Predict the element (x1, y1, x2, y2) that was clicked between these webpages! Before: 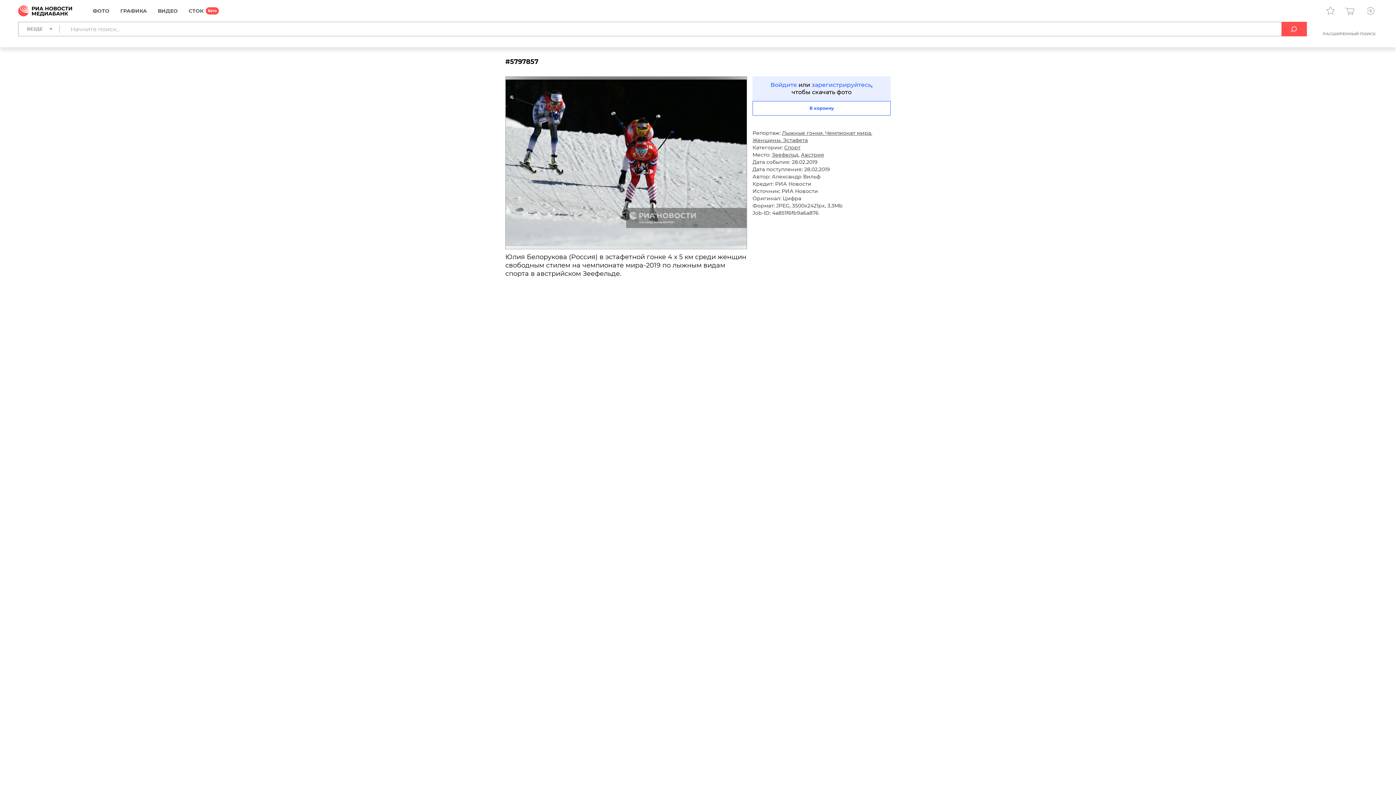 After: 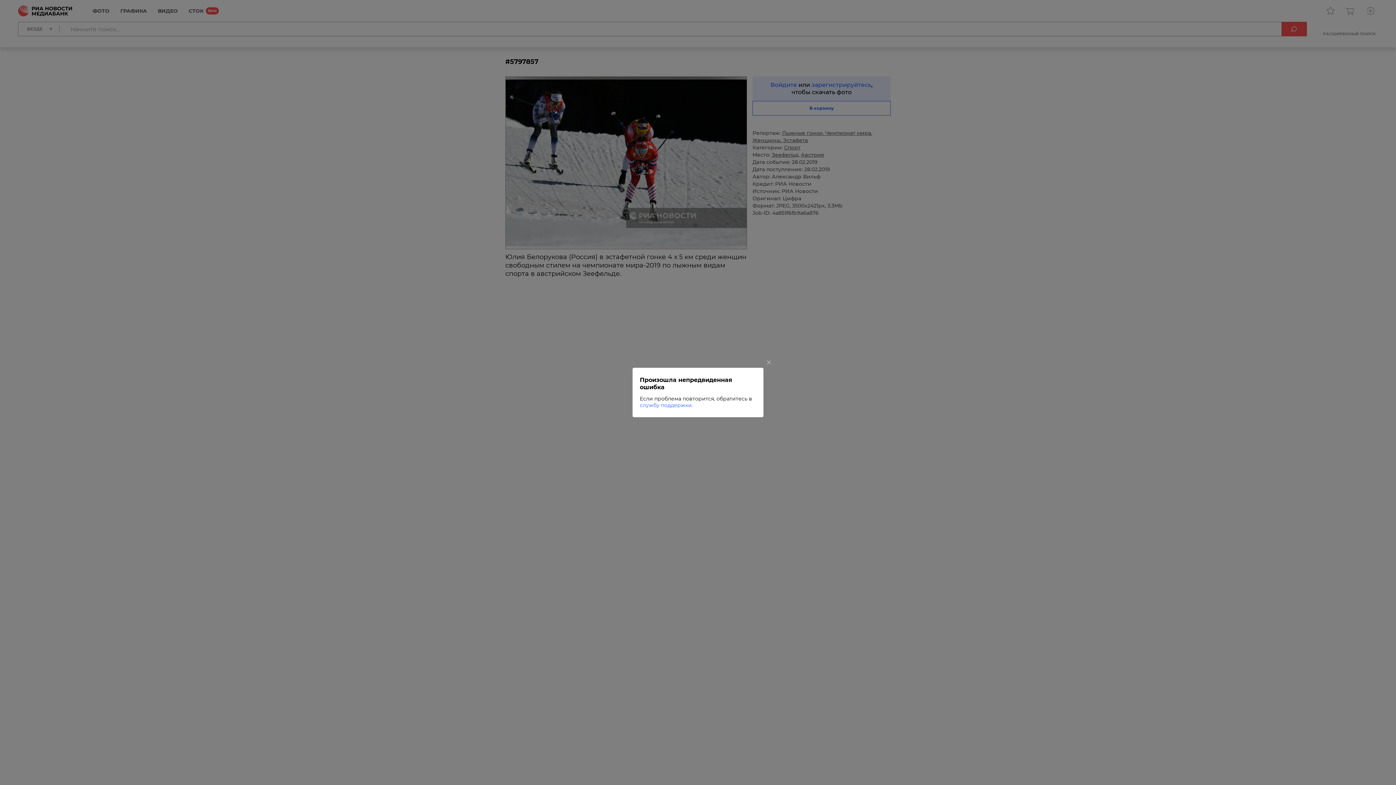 Action: bbox: (752, 101, 890, 115) label: В корзину